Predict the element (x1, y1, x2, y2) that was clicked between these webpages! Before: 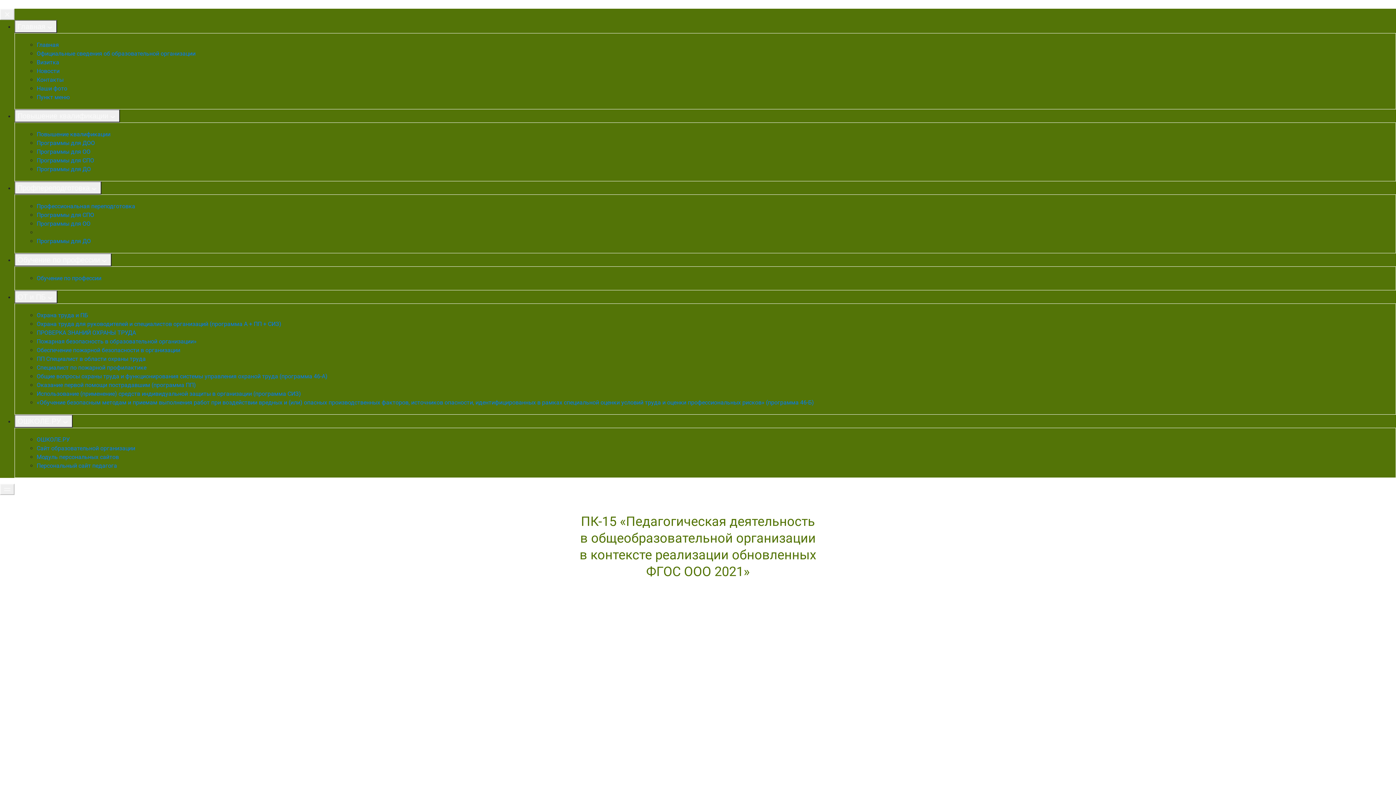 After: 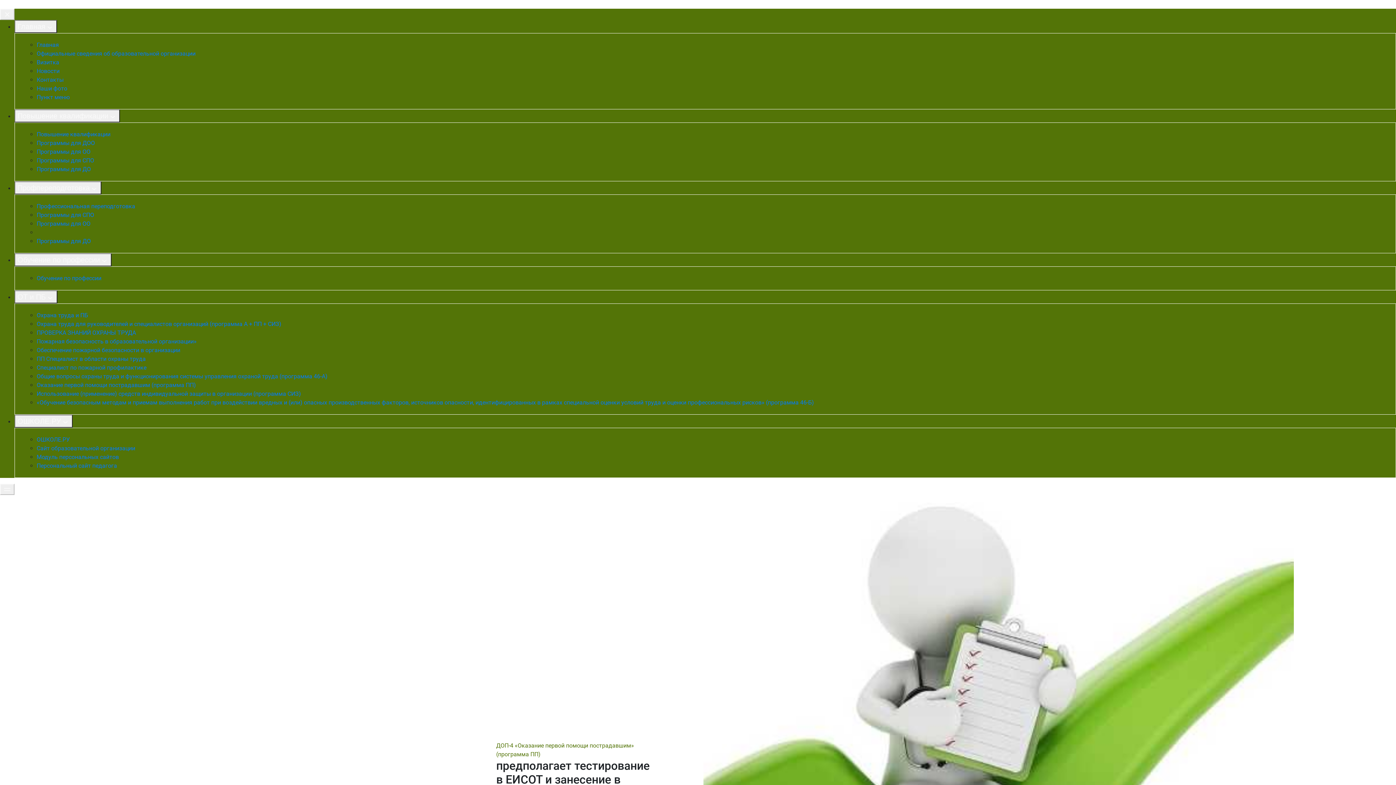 Action: label: Оказание первой помощи пострадавшим (программа ПП) bbox: (36, 381, 196, 388)